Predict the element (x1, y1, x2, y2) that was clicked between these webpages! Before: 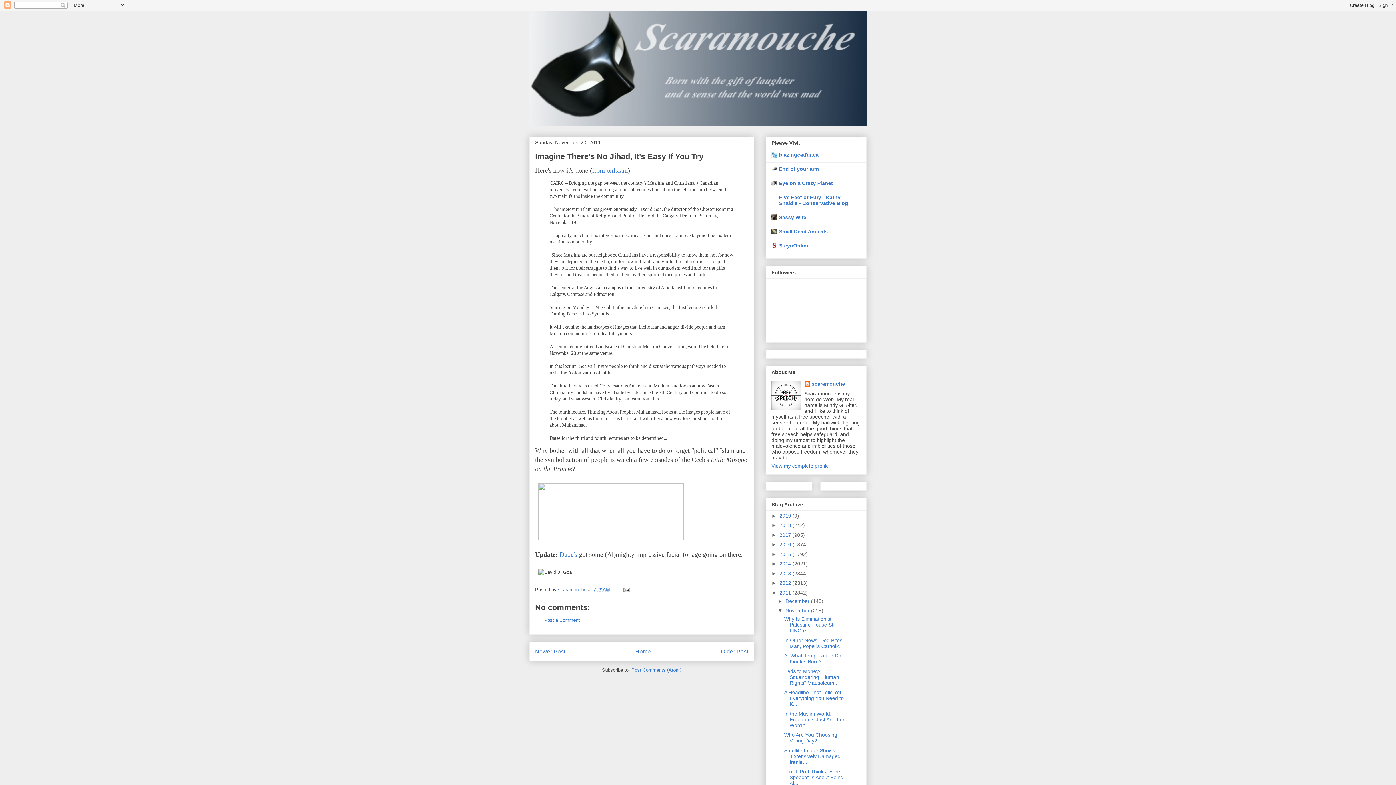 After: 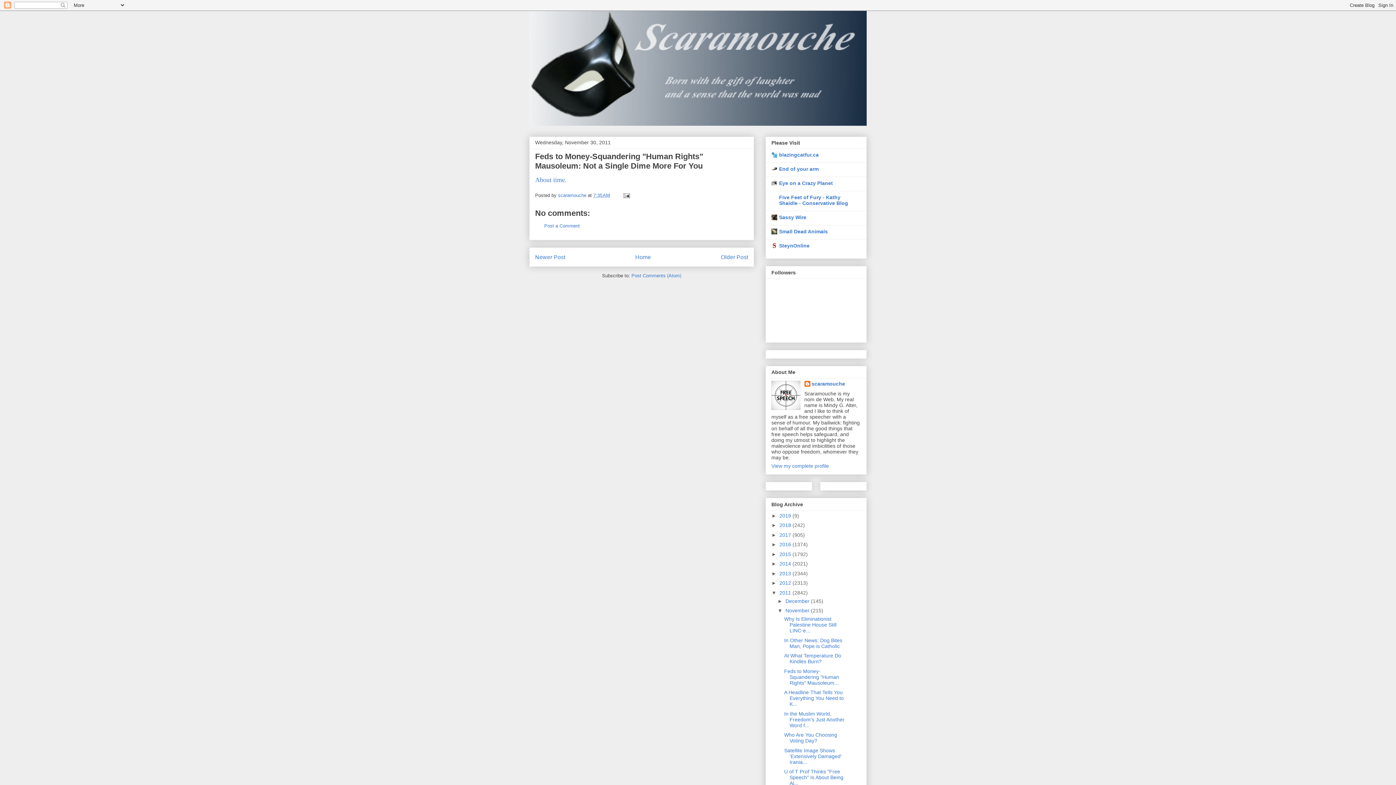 Action: bbox: (784, 668, 839, 686) label: Feds to Money-Squandering "Human Rights" Mausoleum...